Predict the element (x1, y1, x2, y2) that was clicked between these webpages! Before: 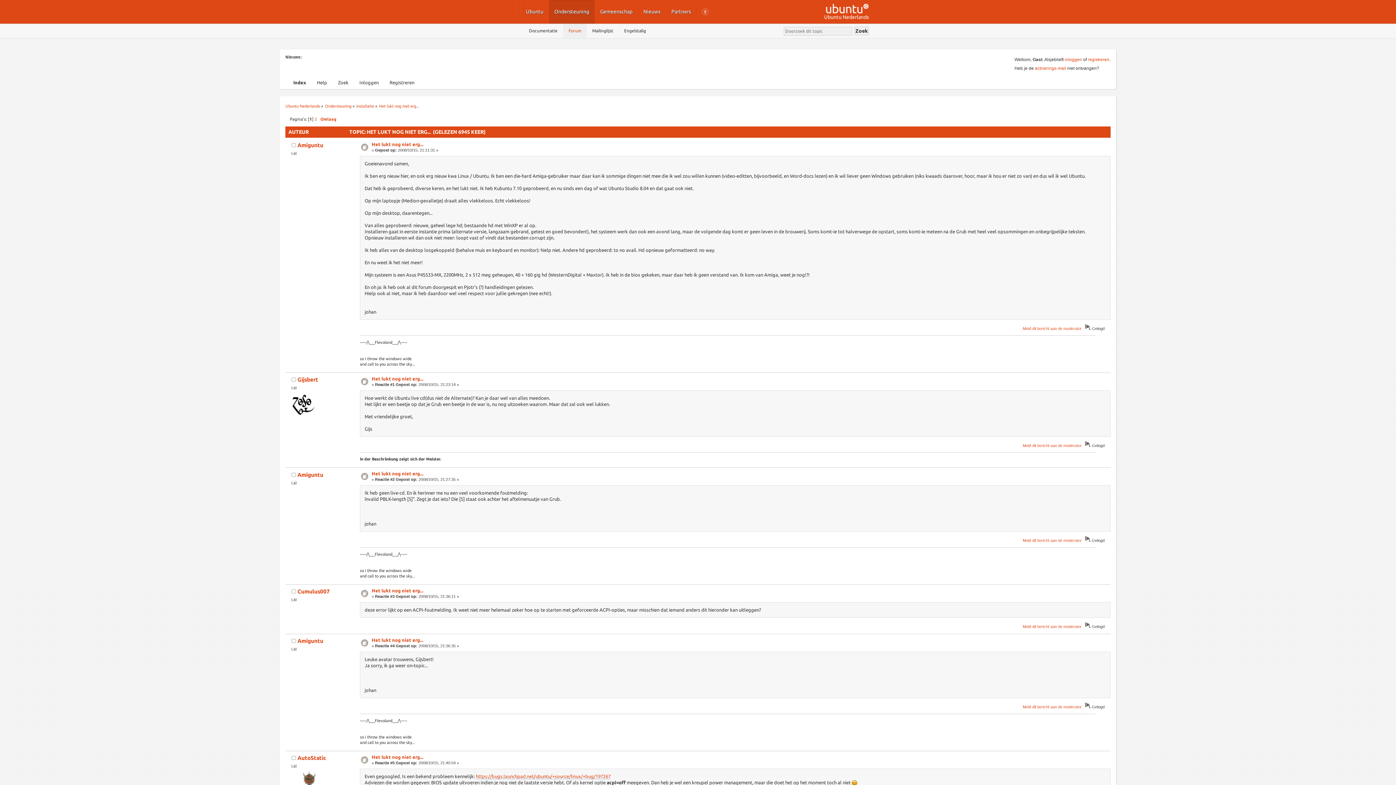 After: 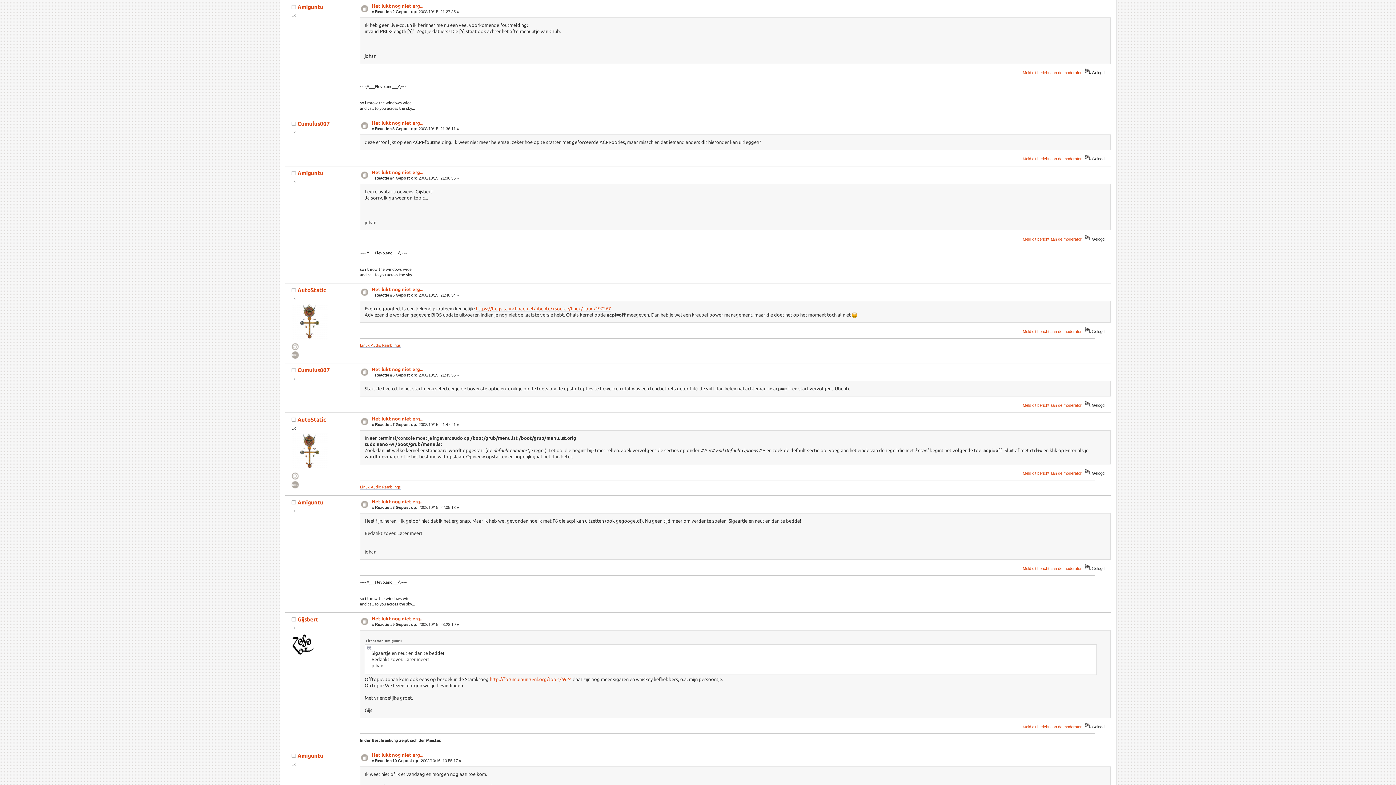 Action: bbox: (371, 471, 423, 476) label: Het lukt nog niet erg...